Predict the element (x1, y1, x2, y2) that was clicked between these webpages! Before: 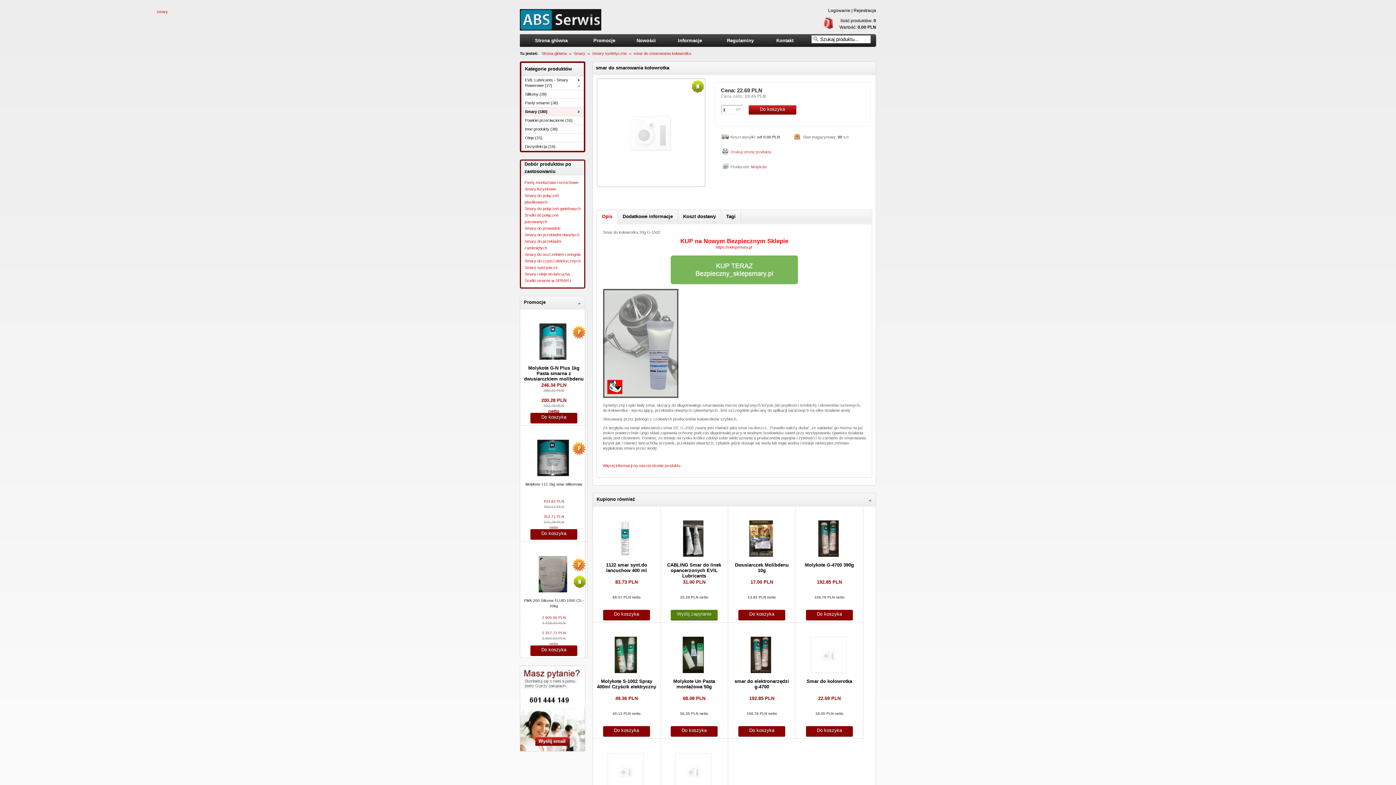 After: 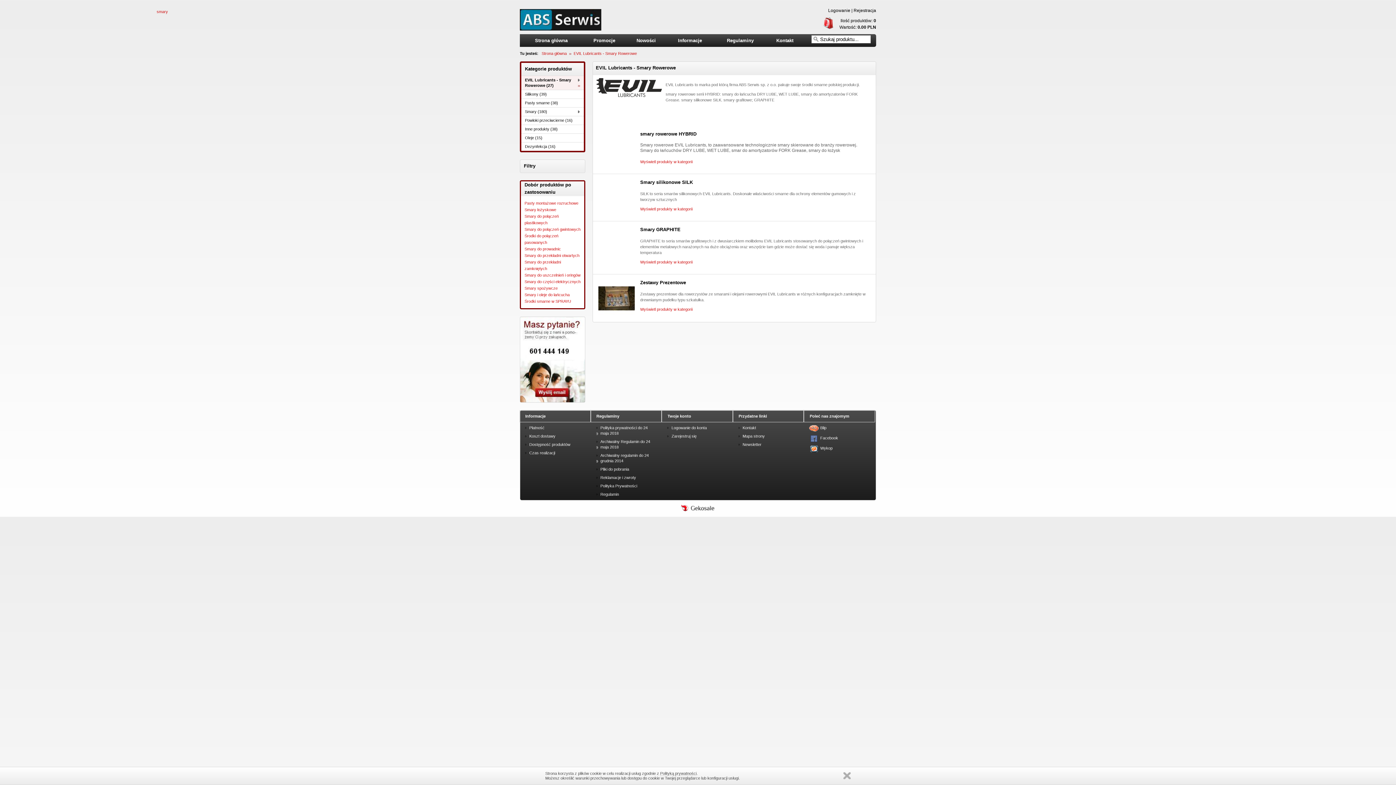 Action: bbox: (521, 76, 580, 89) label: EVIL Lubricants - Smary Rowerowe (27)